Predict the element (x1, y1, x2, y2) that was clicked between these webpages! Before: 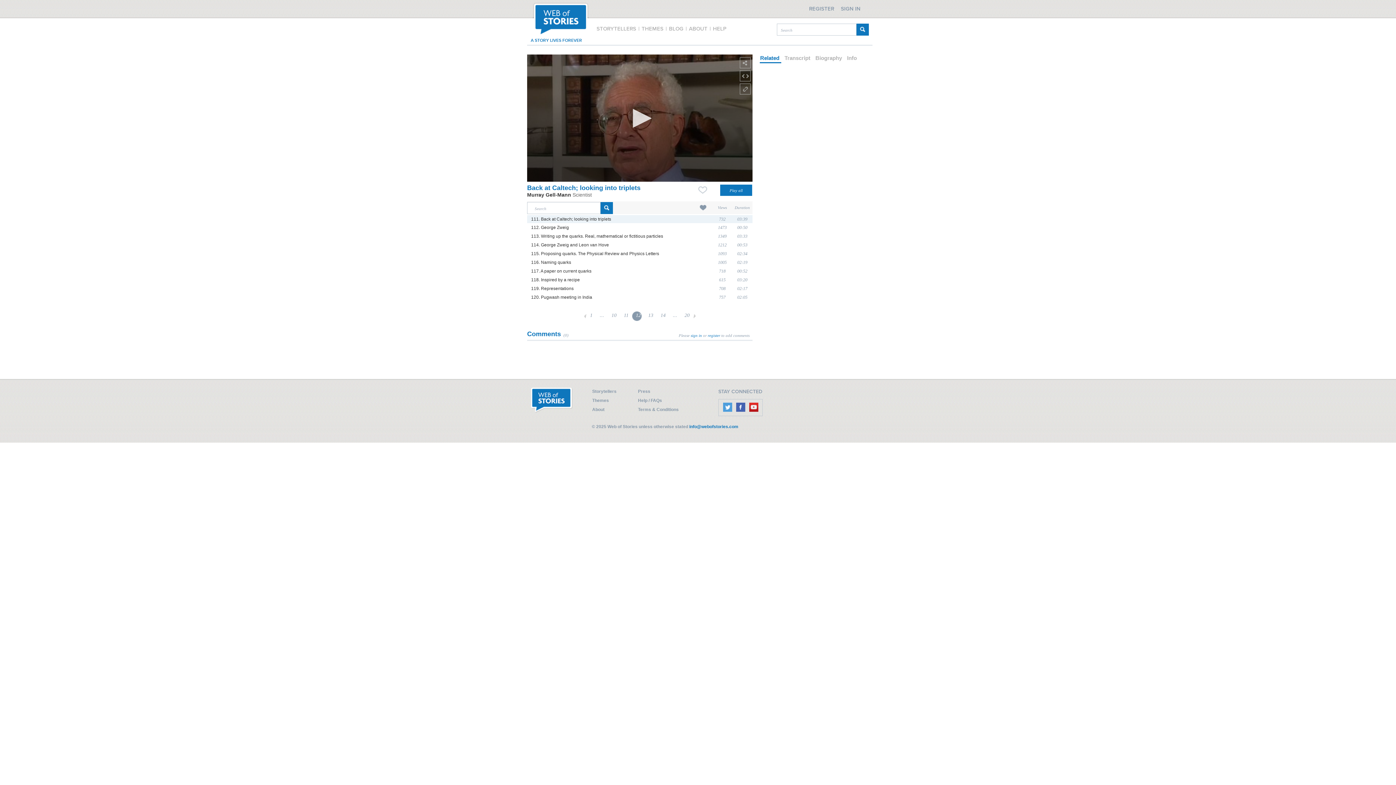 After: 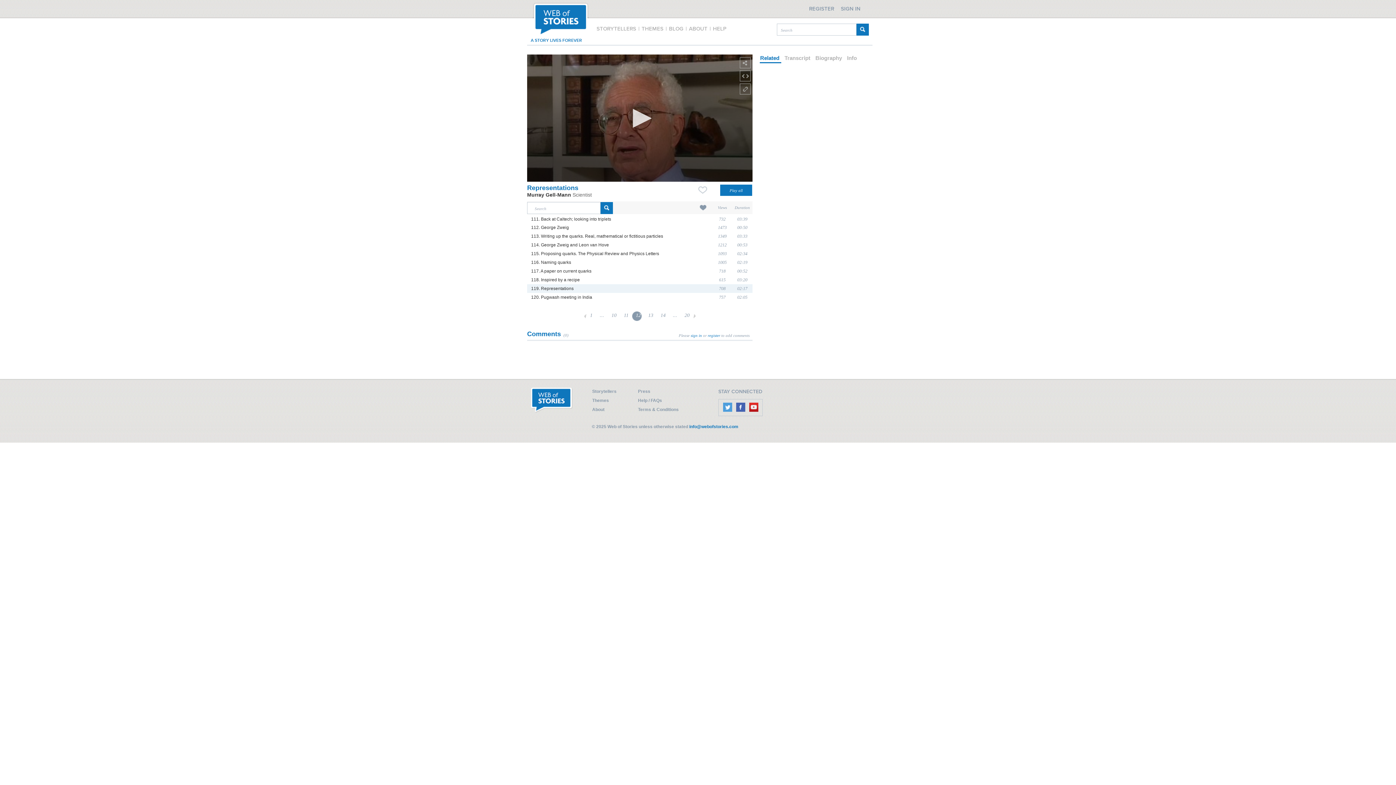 Action: bbox: (531, 286, 573, 291) label: 119. Representations